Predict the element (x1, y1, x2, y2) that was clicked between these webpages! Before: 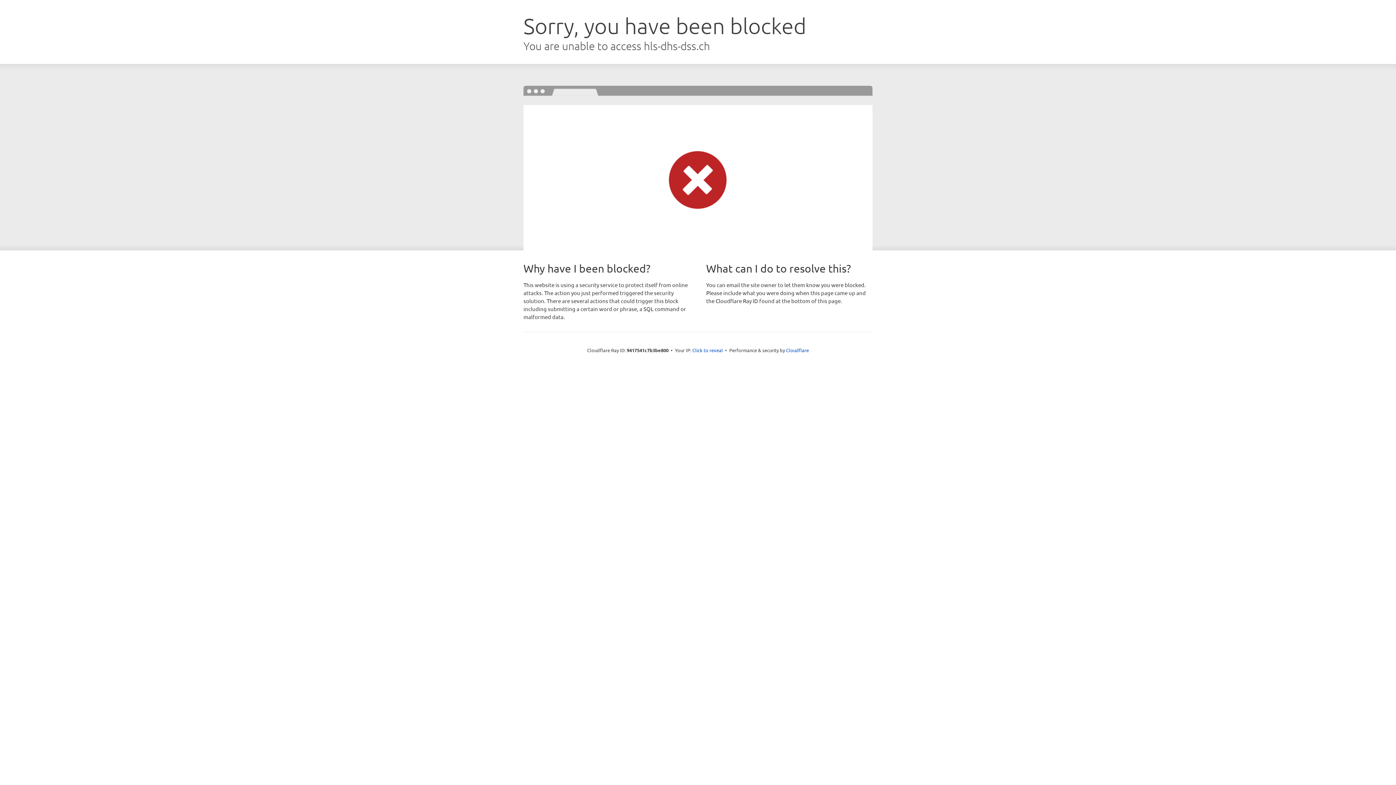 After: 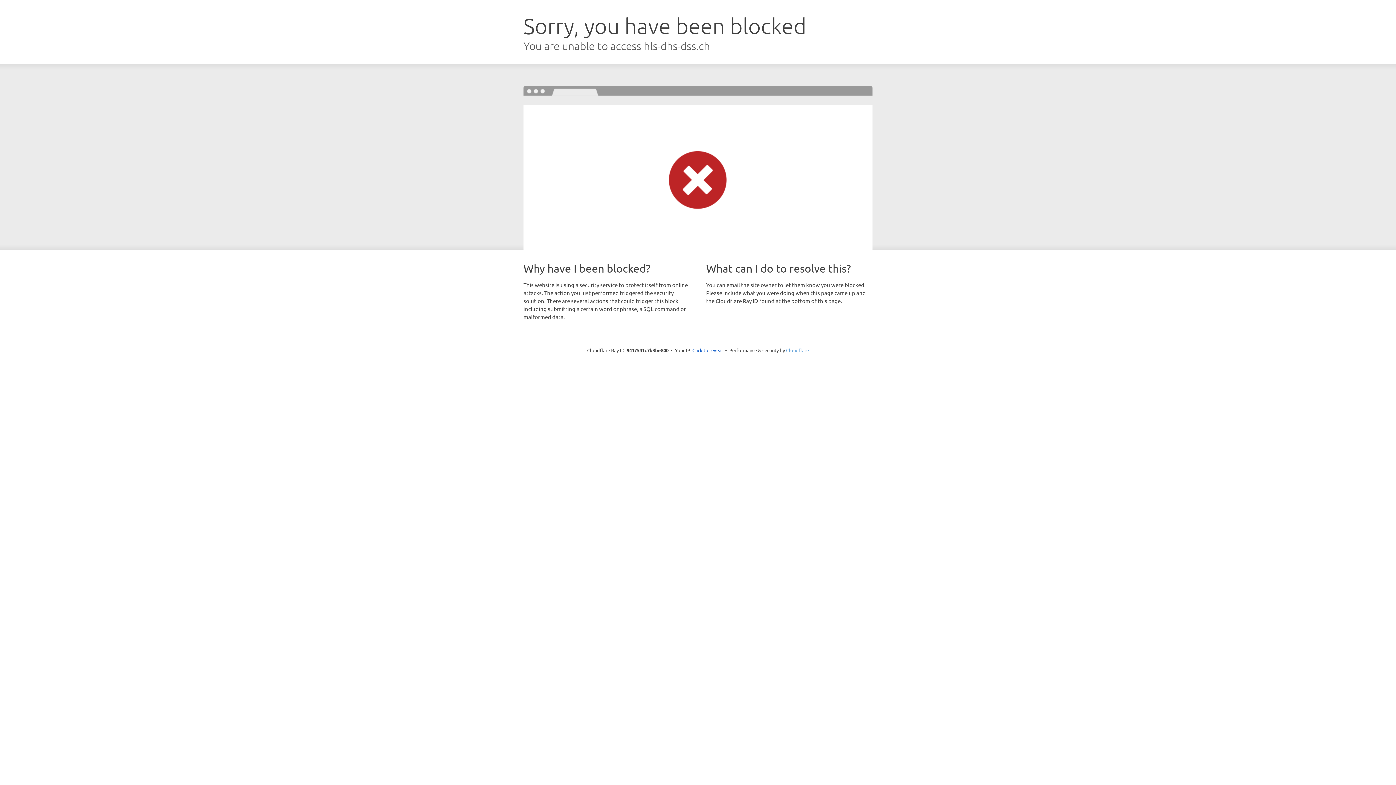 Action: label: Cloudflare bbox: (786, 347, 809, 353)